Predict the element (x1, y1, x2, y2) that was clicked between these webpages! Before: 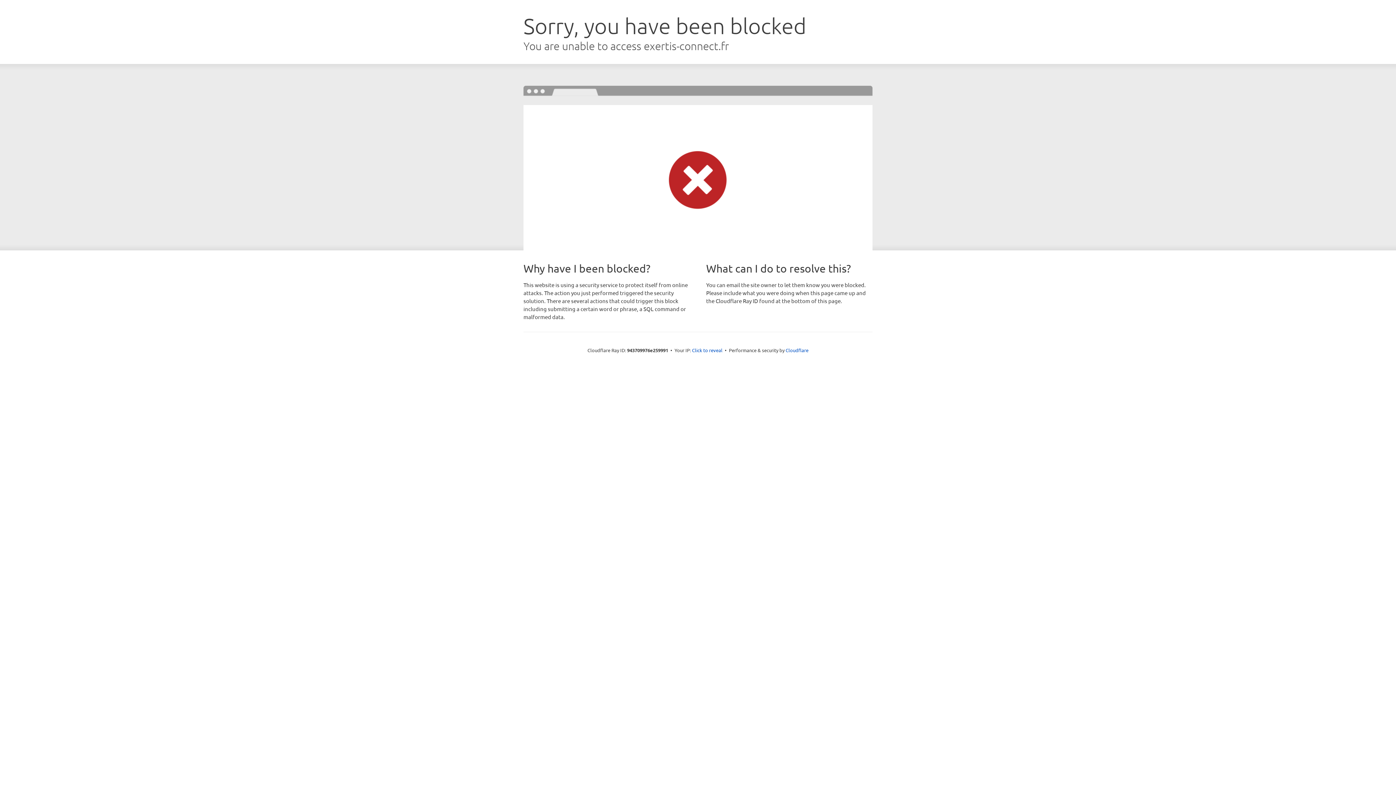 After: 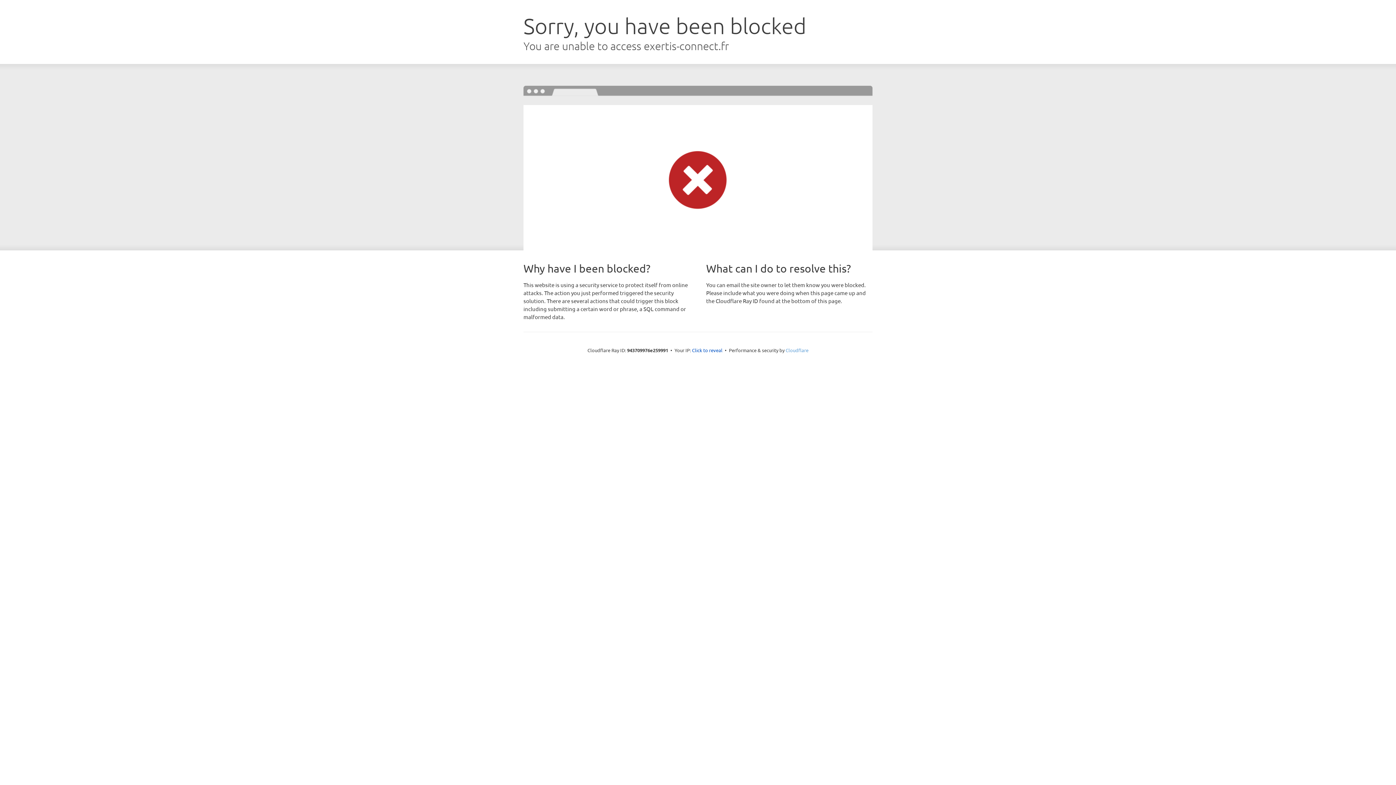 Action: label: Cloudflare bbox: (785, 347, 808, 353)